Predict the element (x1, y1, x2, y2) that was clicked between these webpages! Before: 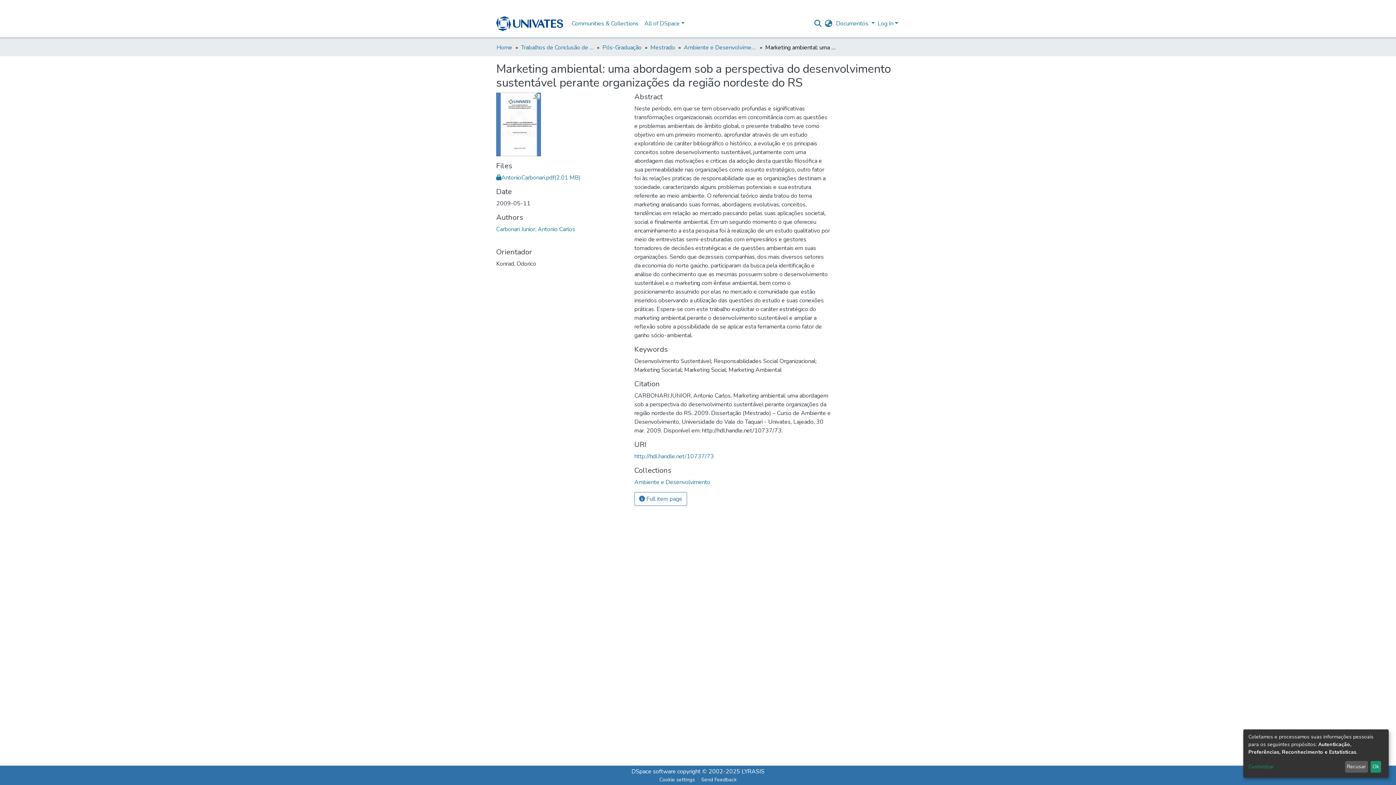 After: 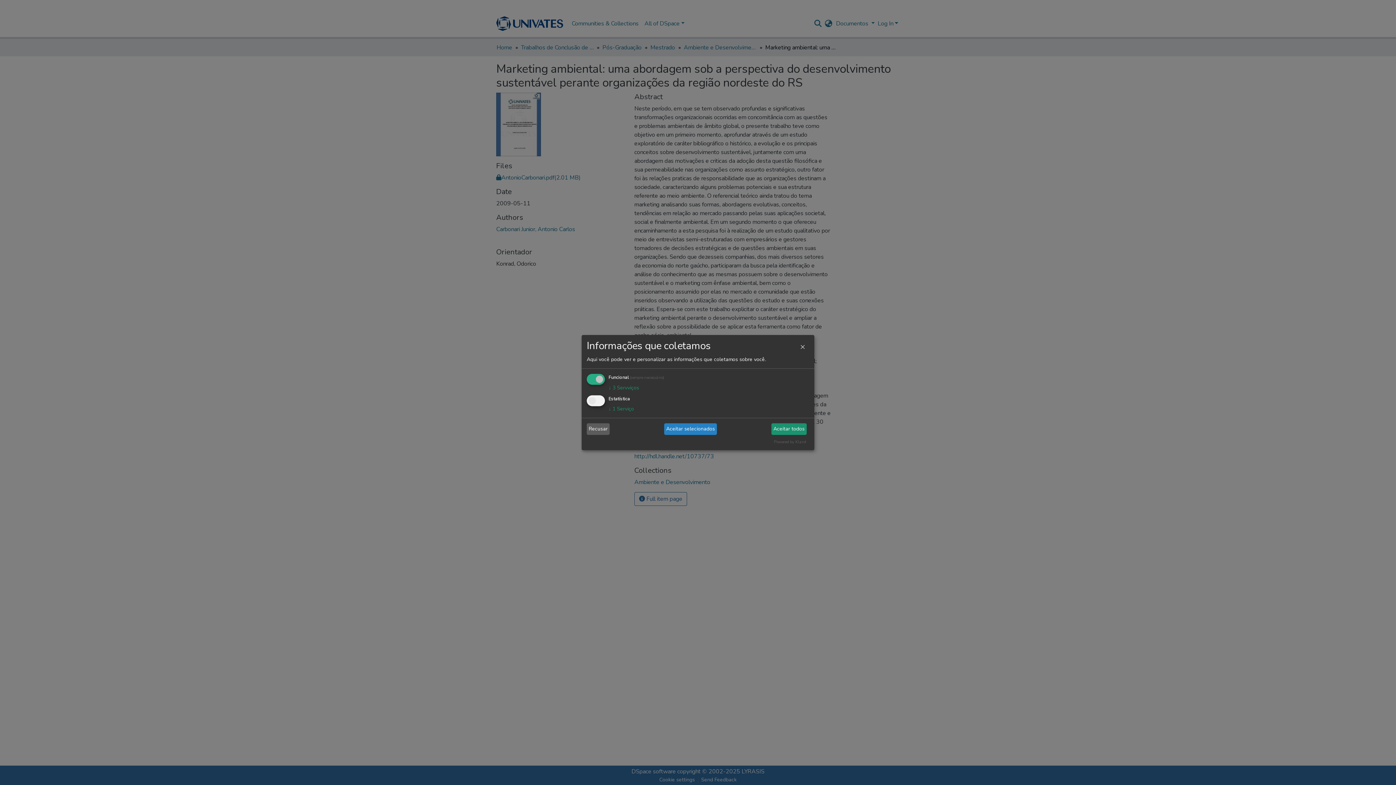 Action: bbox: (1248, 763, 1342, 771) label: Customizar